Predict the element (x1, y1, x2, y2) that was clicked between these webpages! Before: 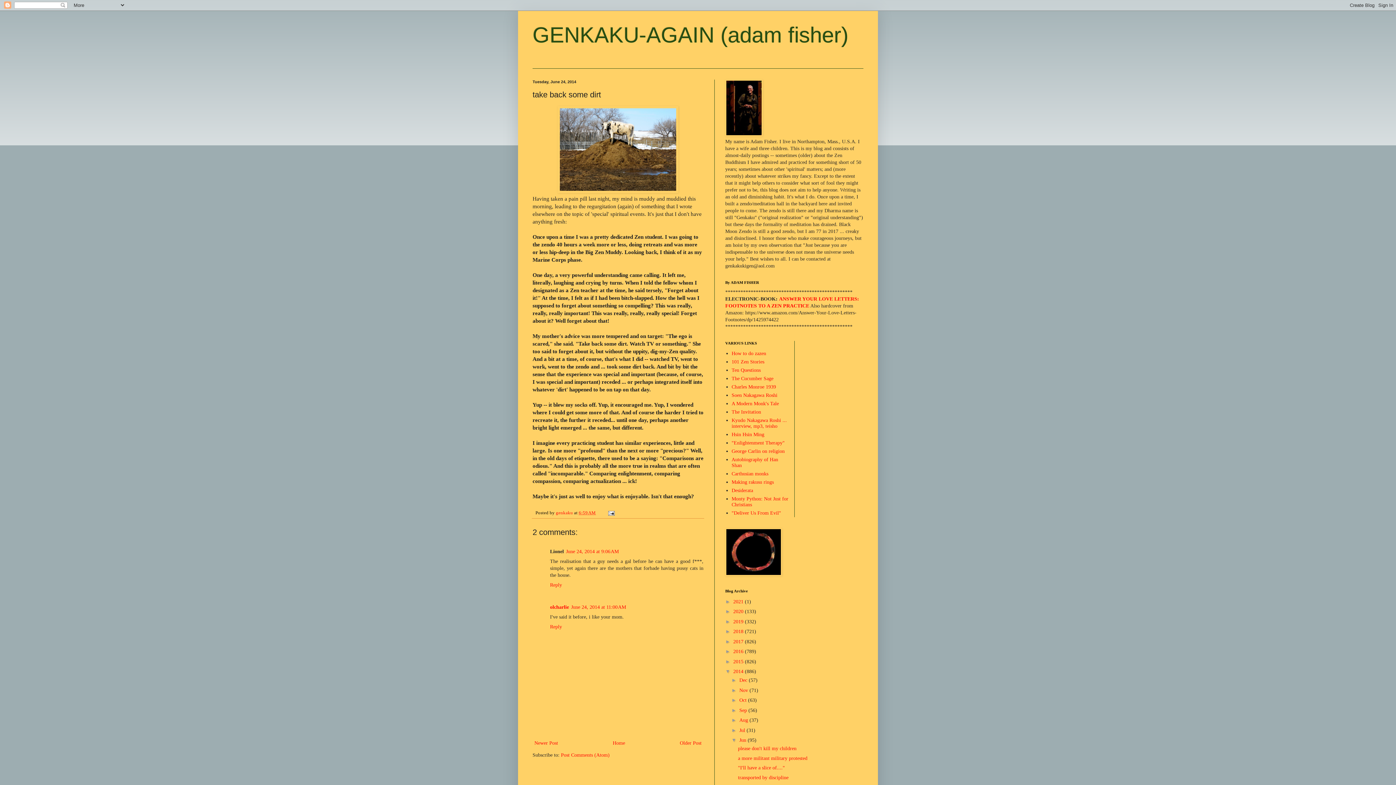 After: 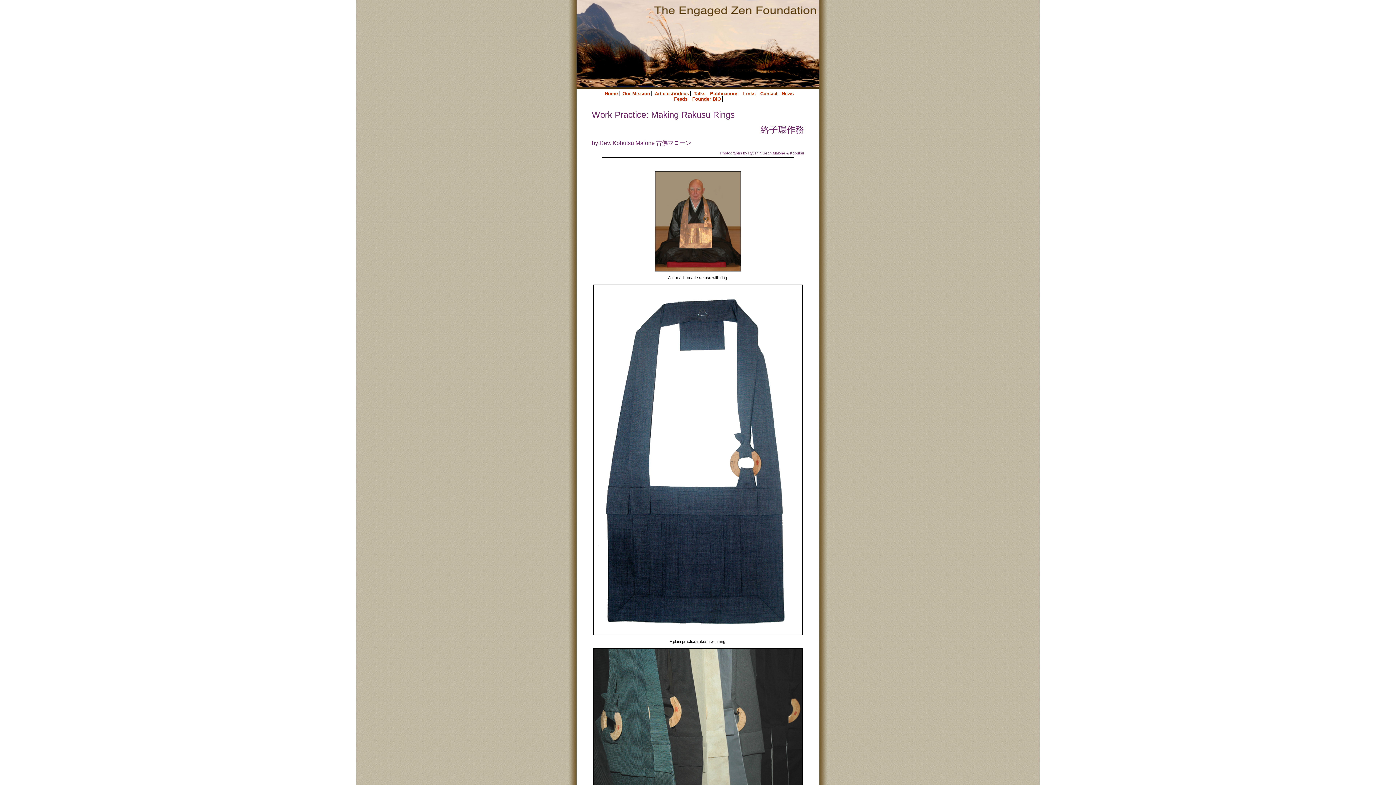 Action: bbox: (731, 479, 774, 484) label: Making rakusu rings